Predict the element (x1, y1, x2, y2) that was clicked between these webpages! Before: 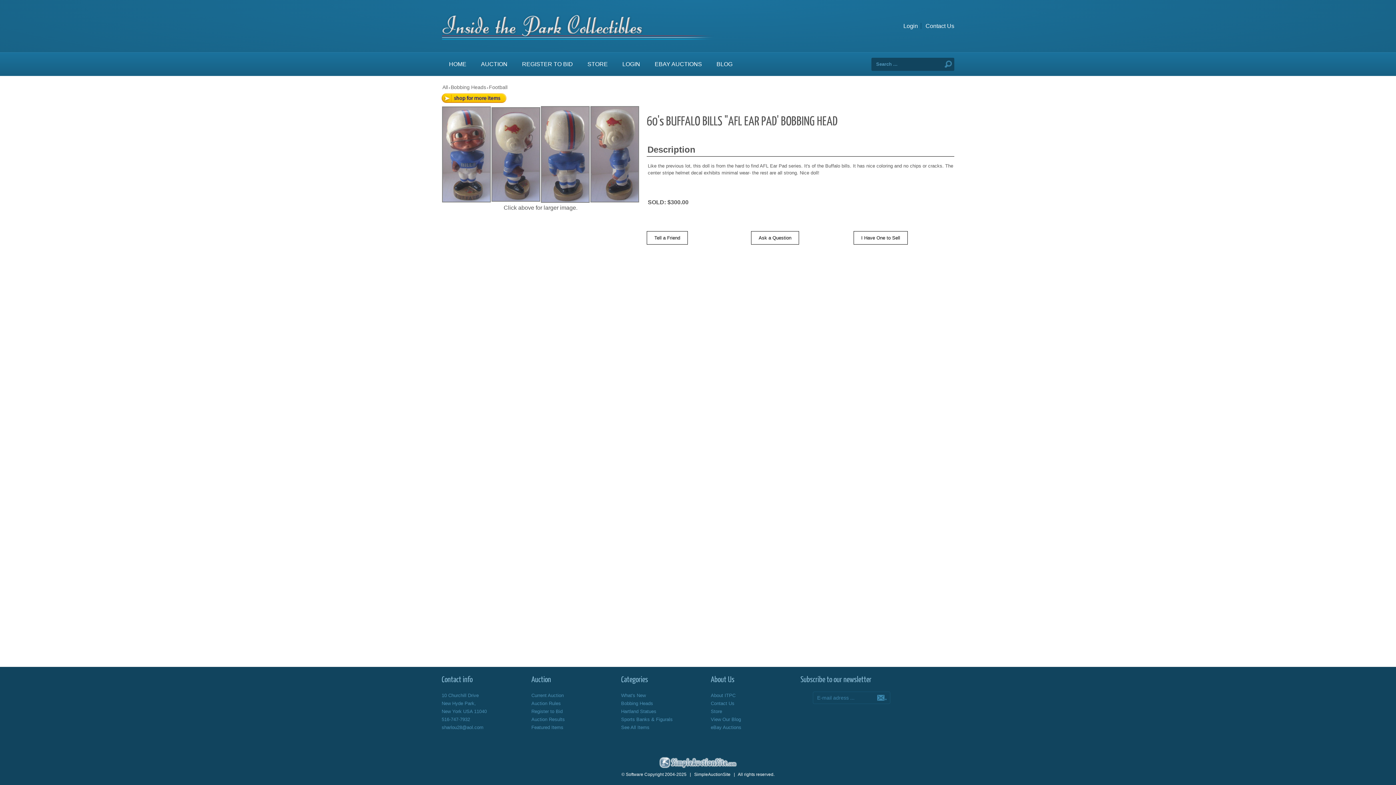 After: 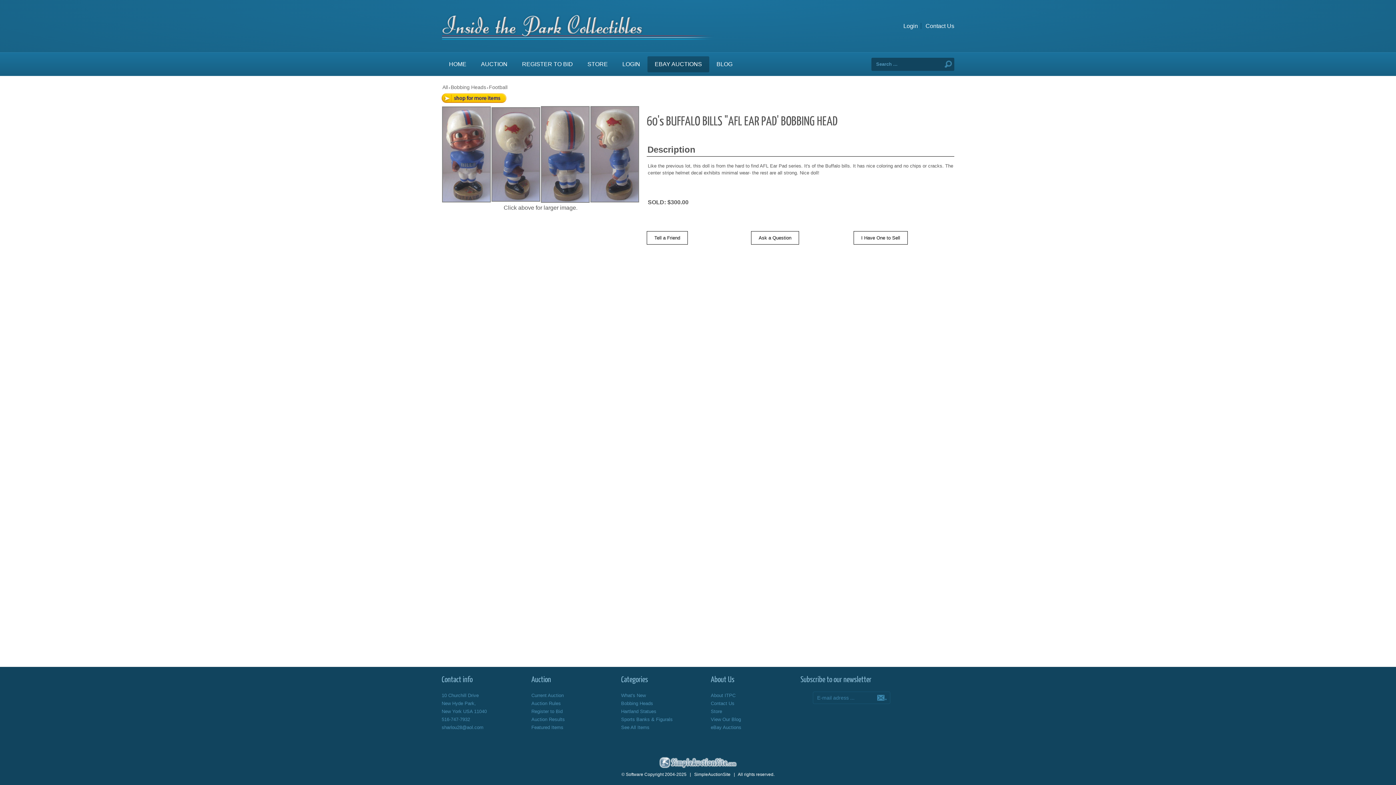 Action: bbox: (647, 56, 709, 72) label: EBAY AUCTIONS